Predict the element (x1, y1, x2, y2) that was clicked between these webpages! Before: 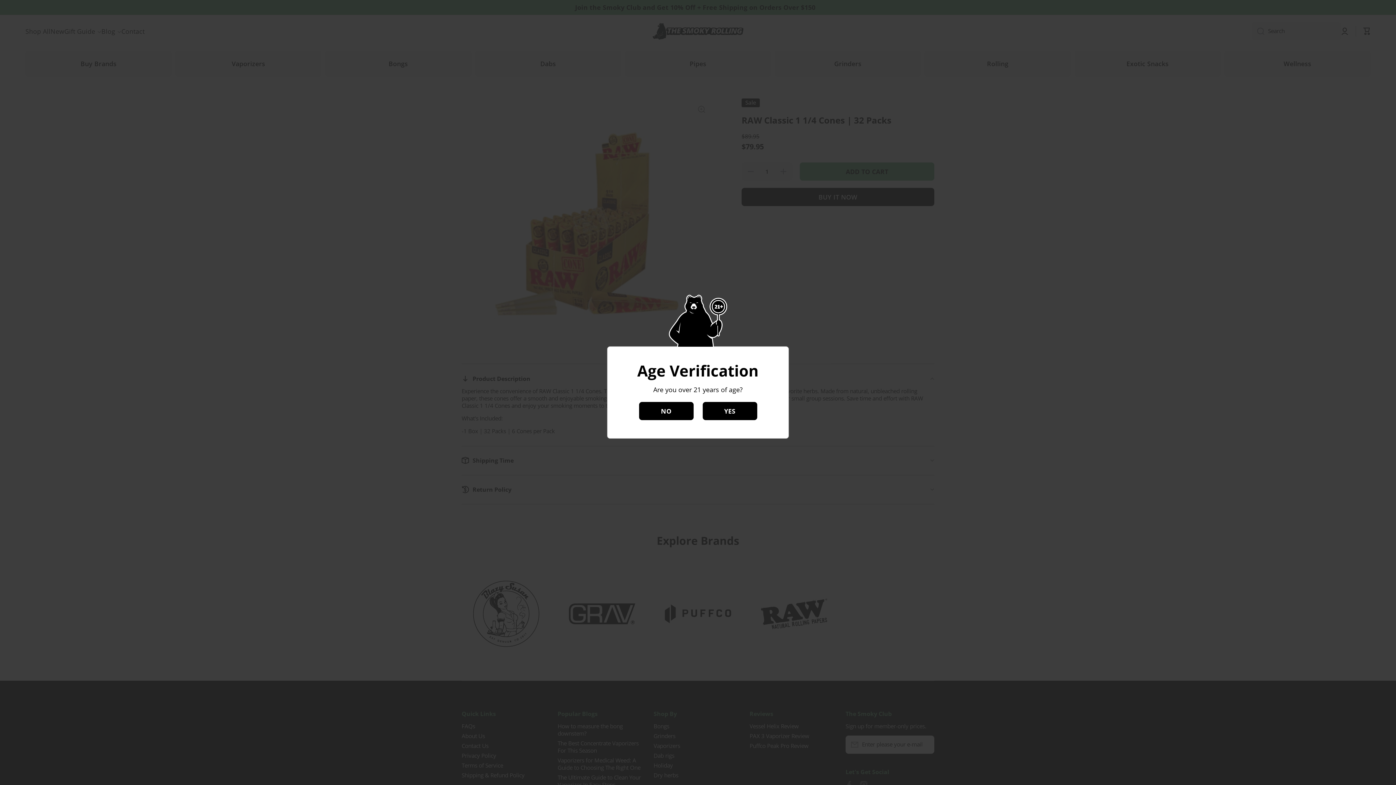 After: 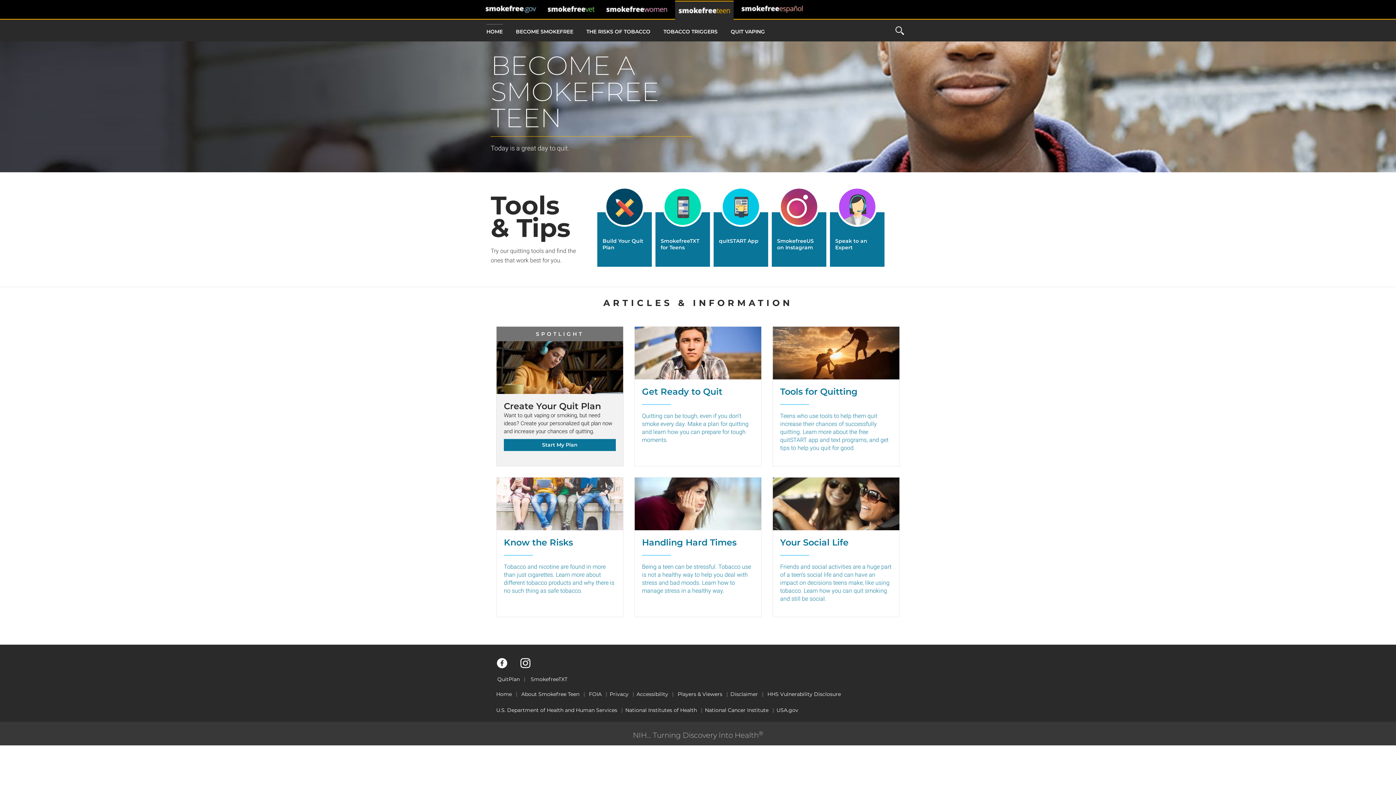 Action: bbox: (639, 402, 693, 420) label: NO